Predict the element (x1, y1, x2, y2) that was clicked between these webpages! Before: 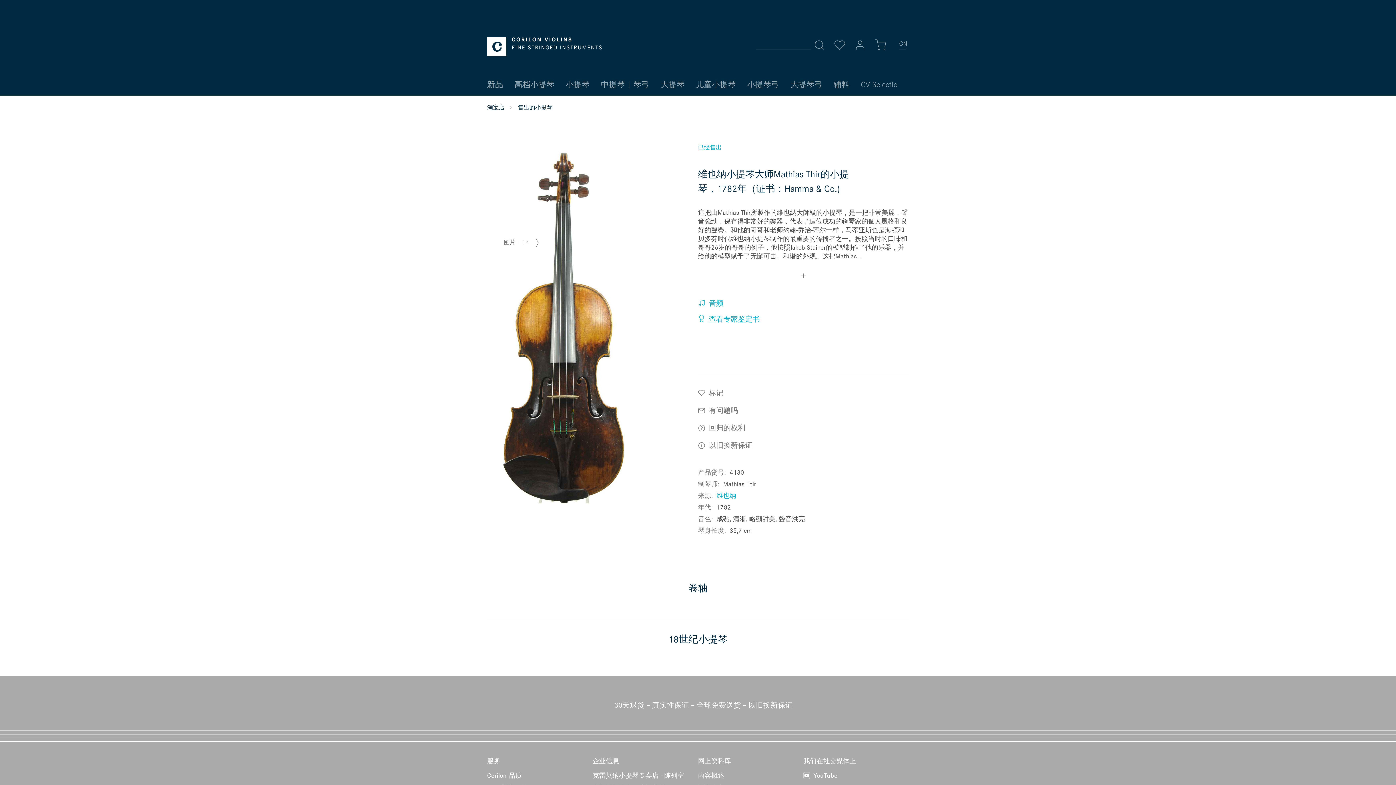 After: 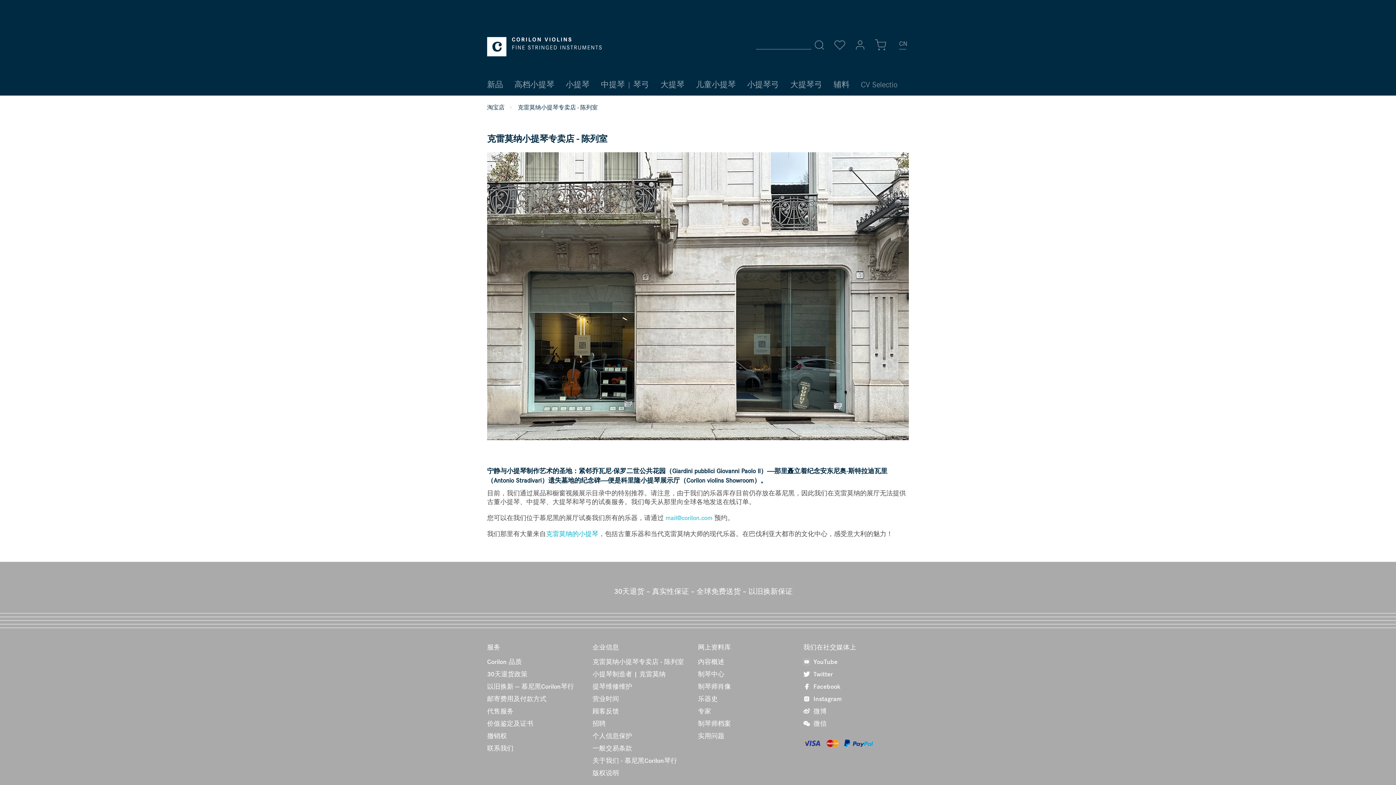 Action: label: 克雷莫纳小提琴专卖店 - 陈列室 bbox: (592, 772, 684, 779)